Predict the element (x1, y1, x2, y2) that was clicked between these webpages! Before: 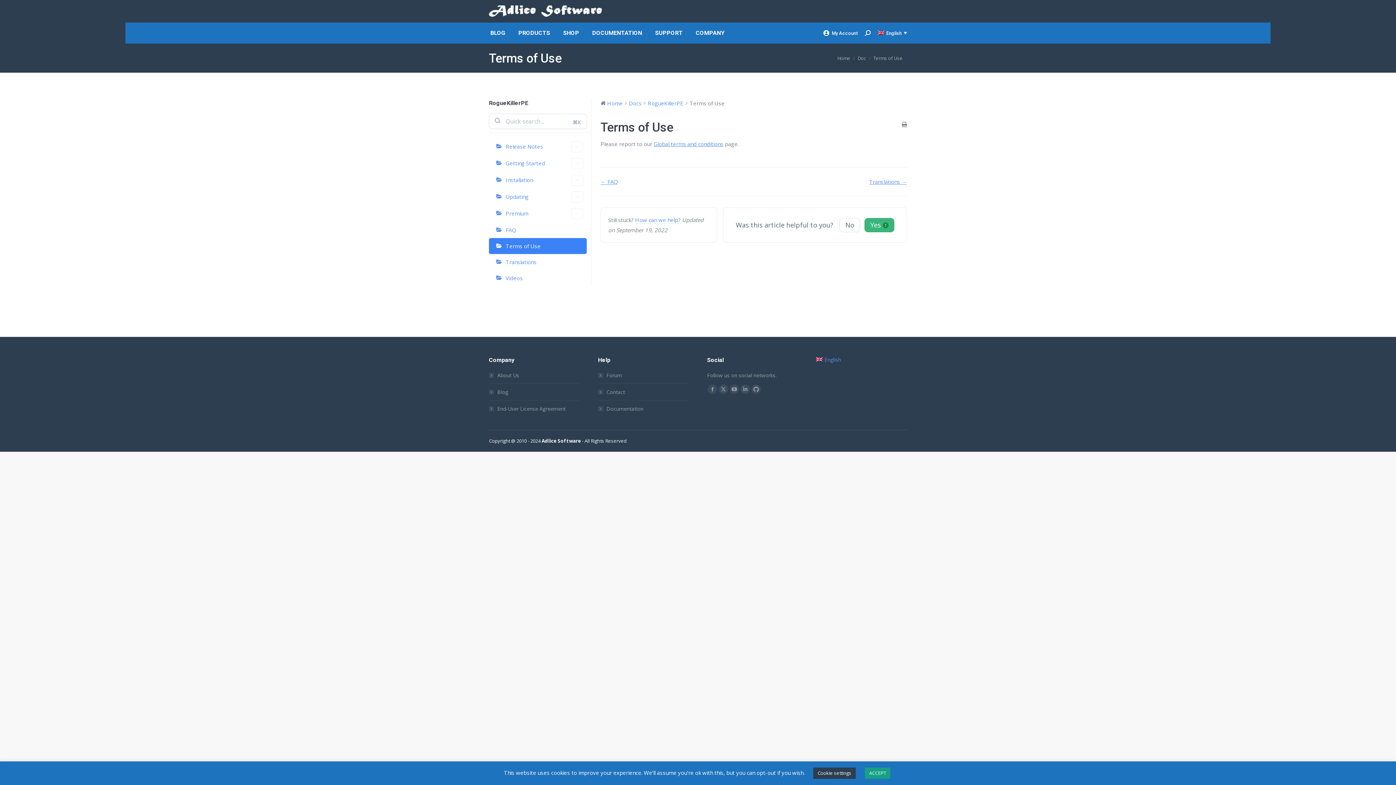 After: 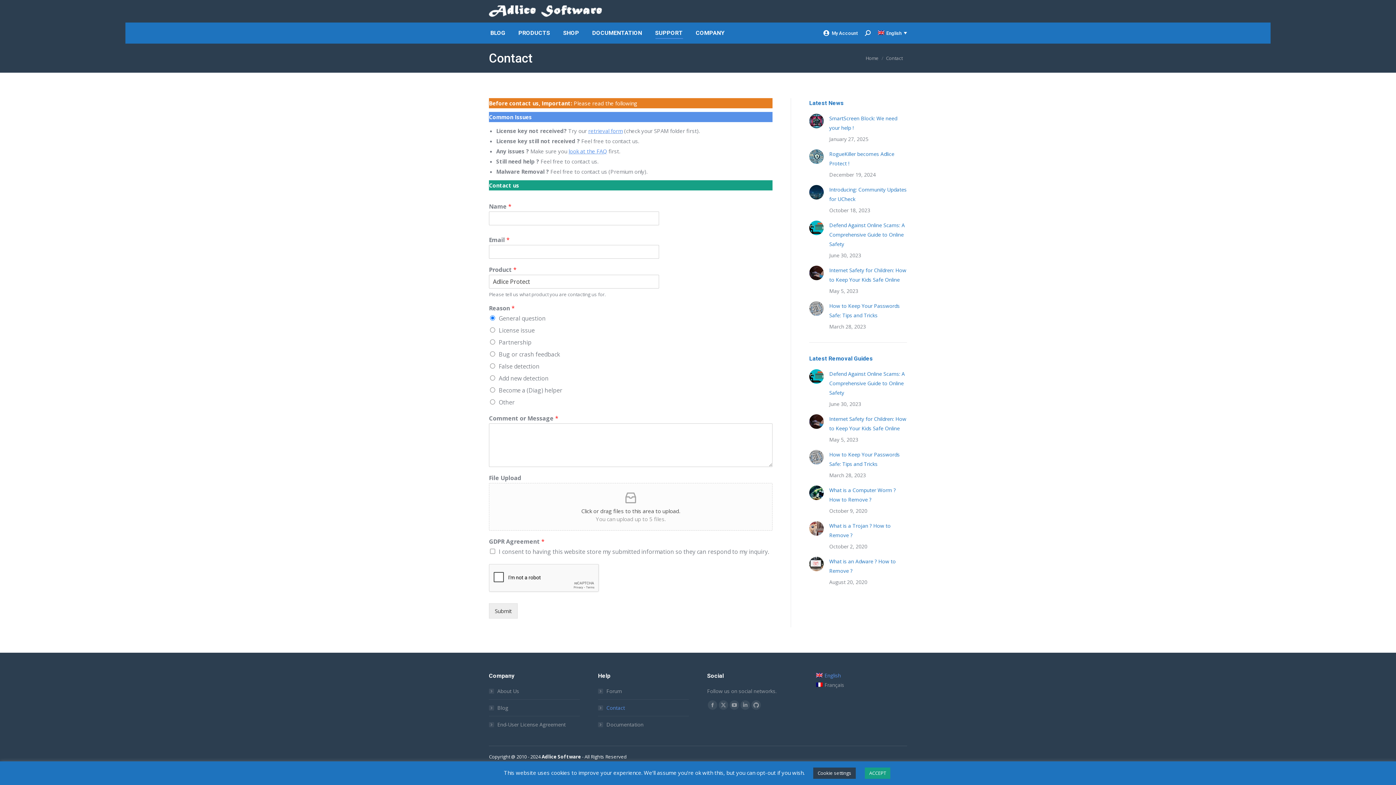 Action: label: Contact bbox: (598, 387, 625, 397)